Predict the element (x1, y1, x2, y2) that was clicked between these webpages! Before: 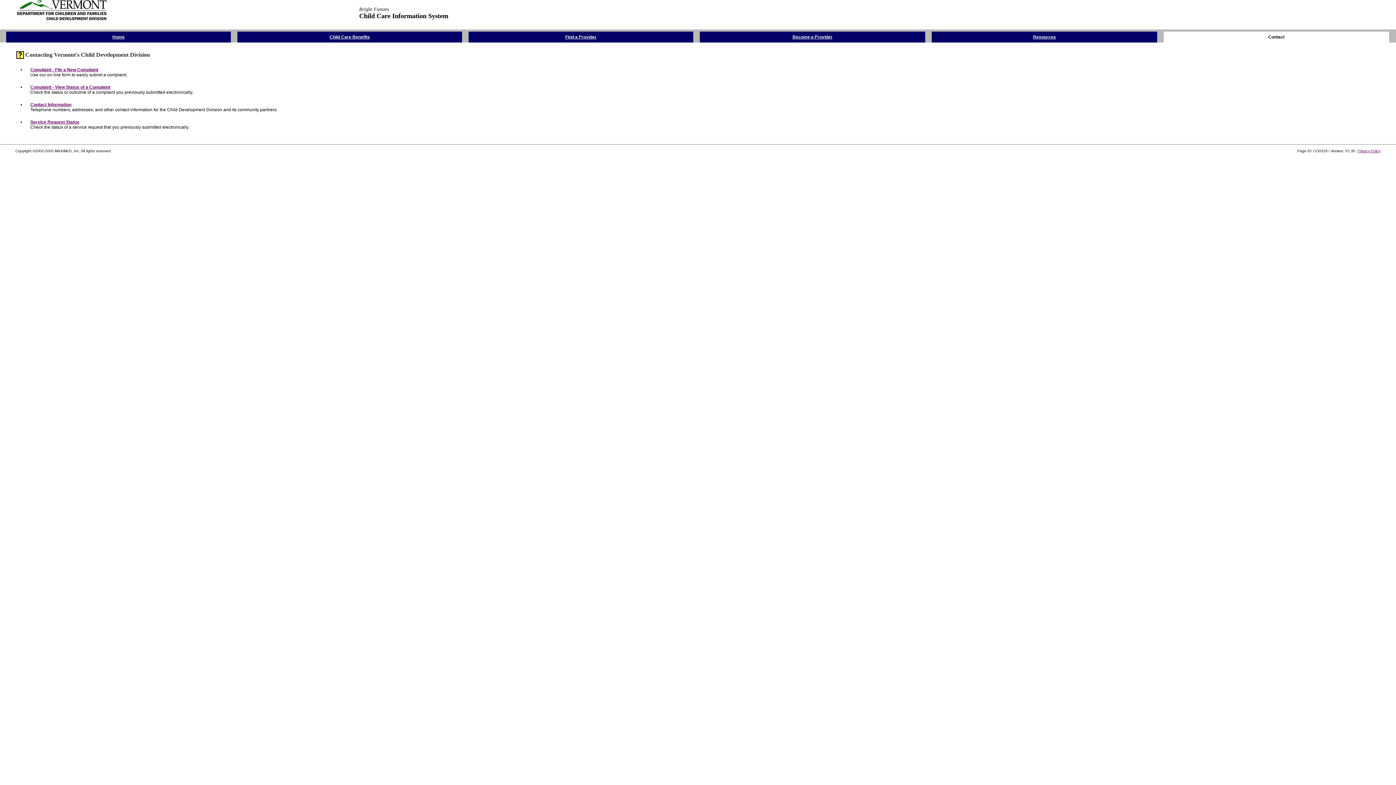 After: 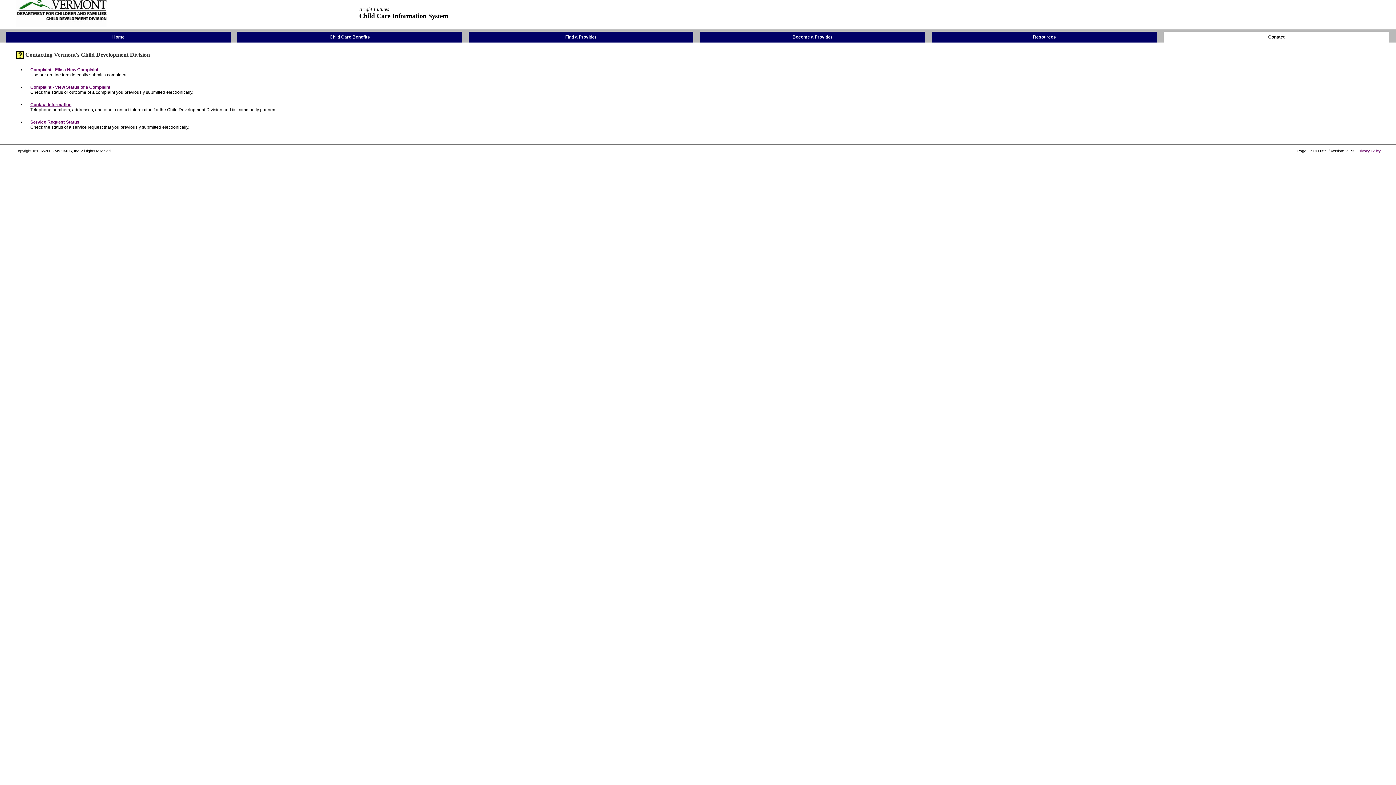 Action: bbox: (25, 51, 150, 57) label: Contacting Vermont's Child Development Division